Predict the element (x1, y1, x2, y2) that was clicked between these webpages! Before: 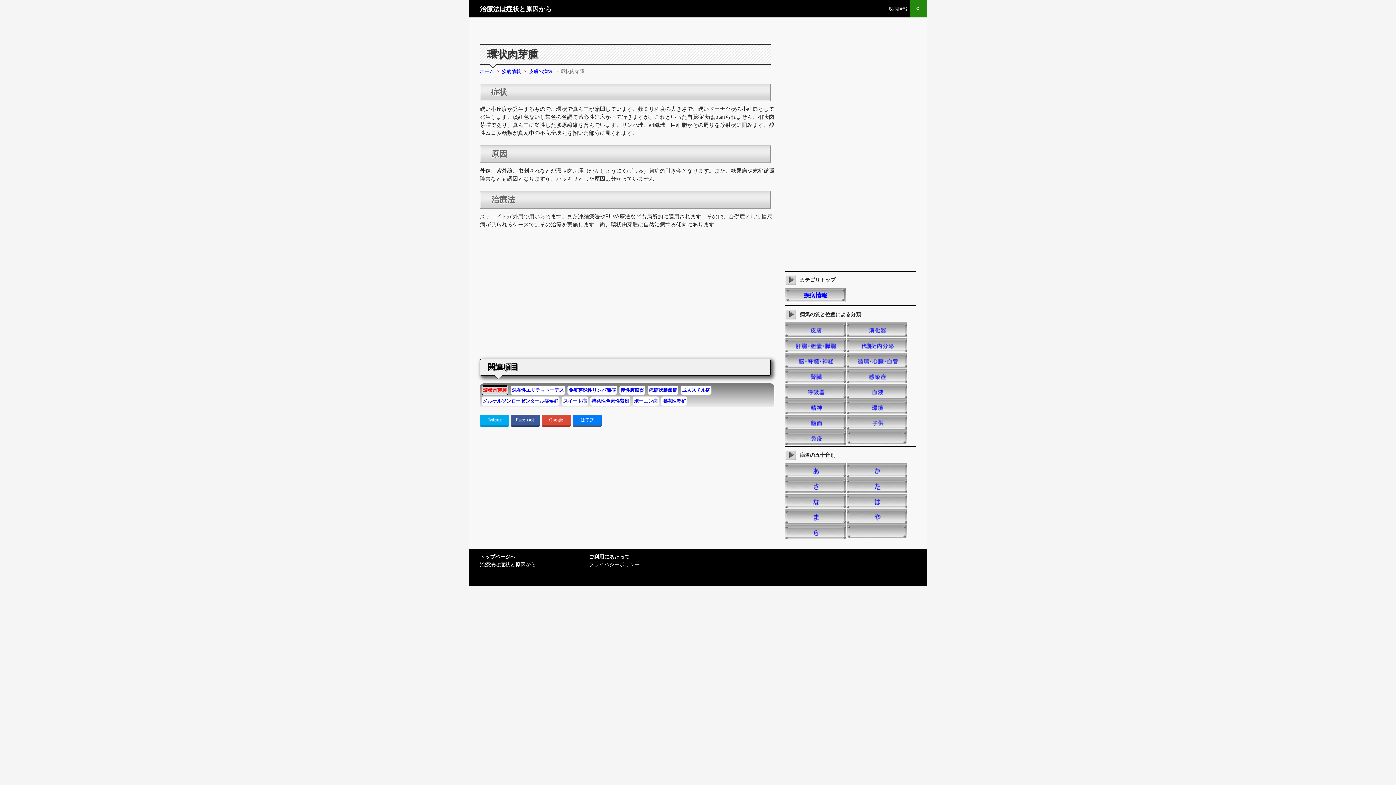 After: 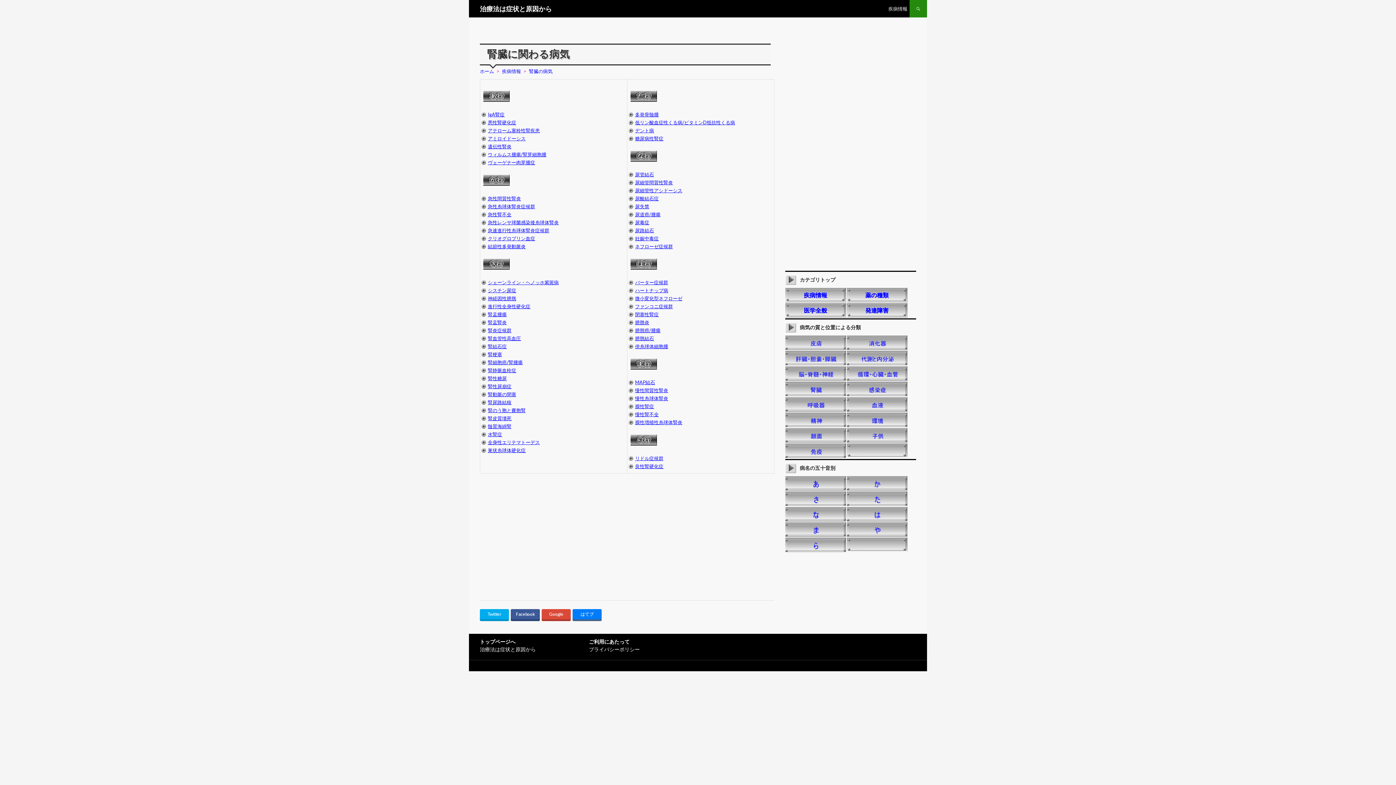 Action: bbox: (785, 368, 846, 383)